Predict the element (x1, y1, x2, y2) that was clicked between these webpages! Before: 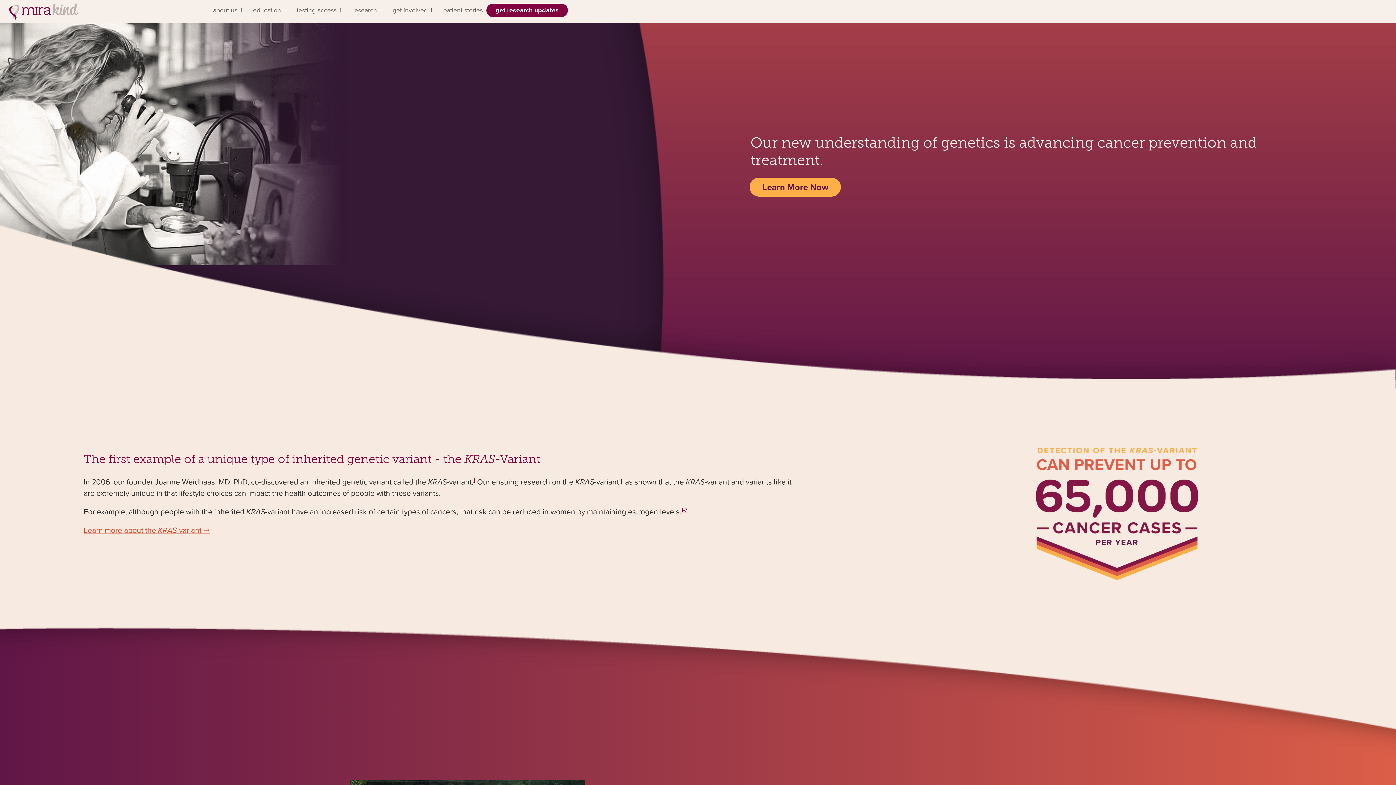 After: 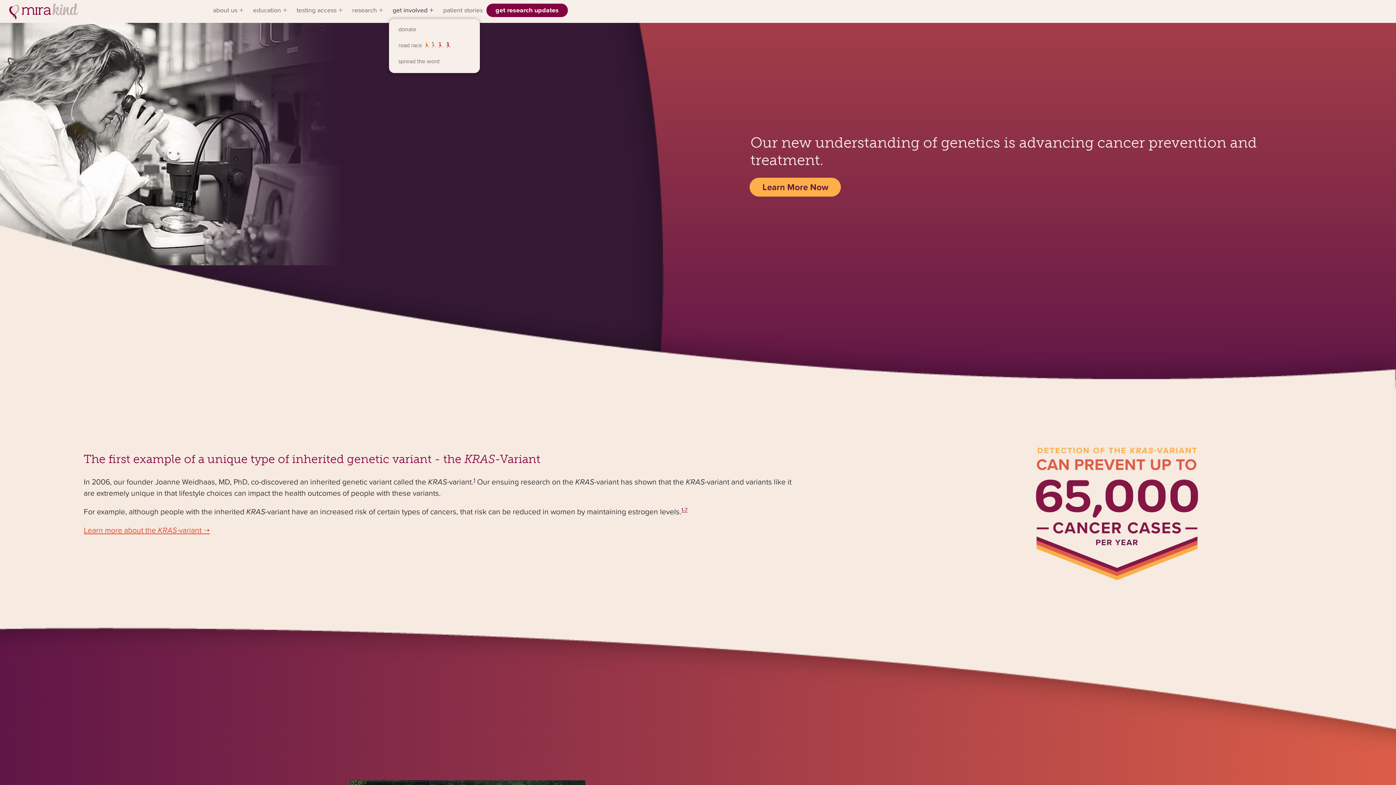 Action: bbox: (427, 6, 436, 14) label: get involved: submenu